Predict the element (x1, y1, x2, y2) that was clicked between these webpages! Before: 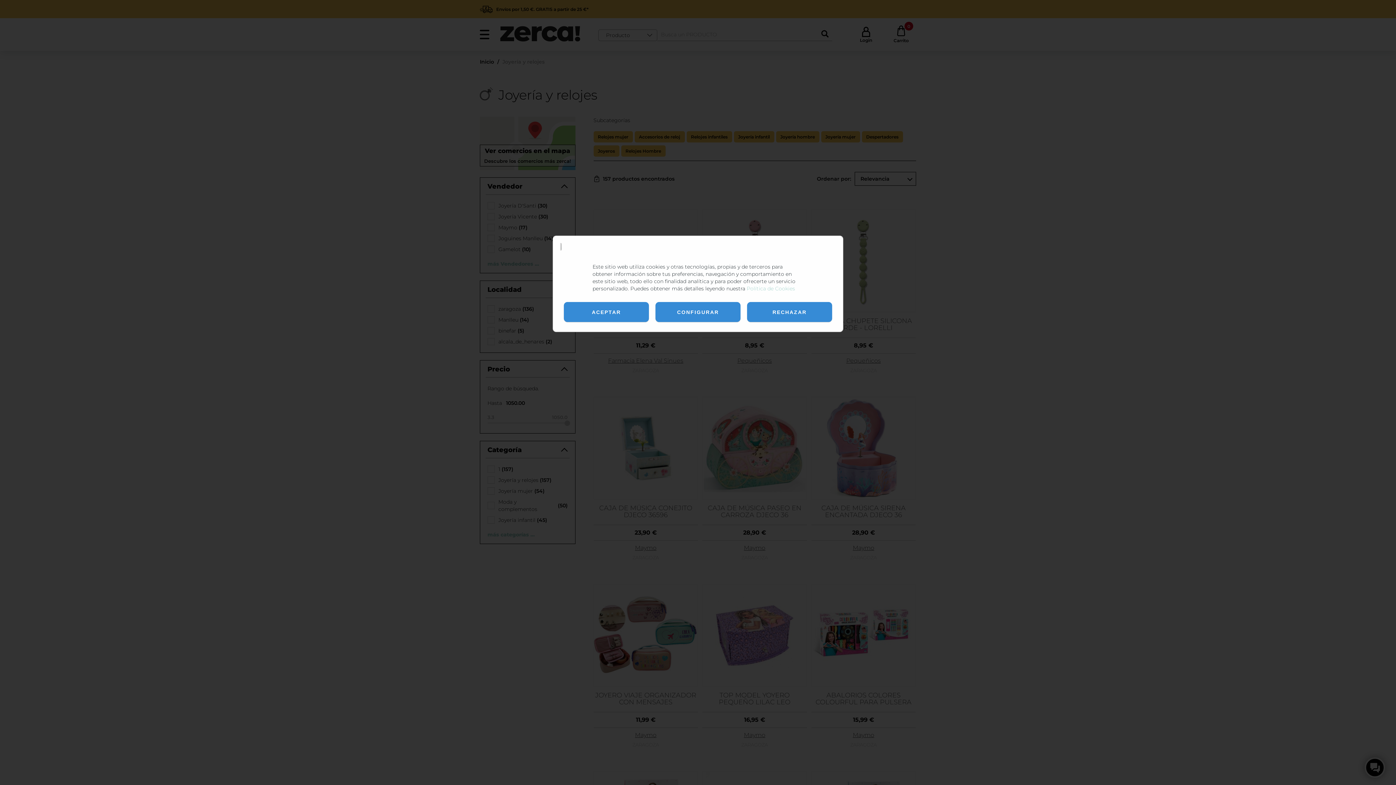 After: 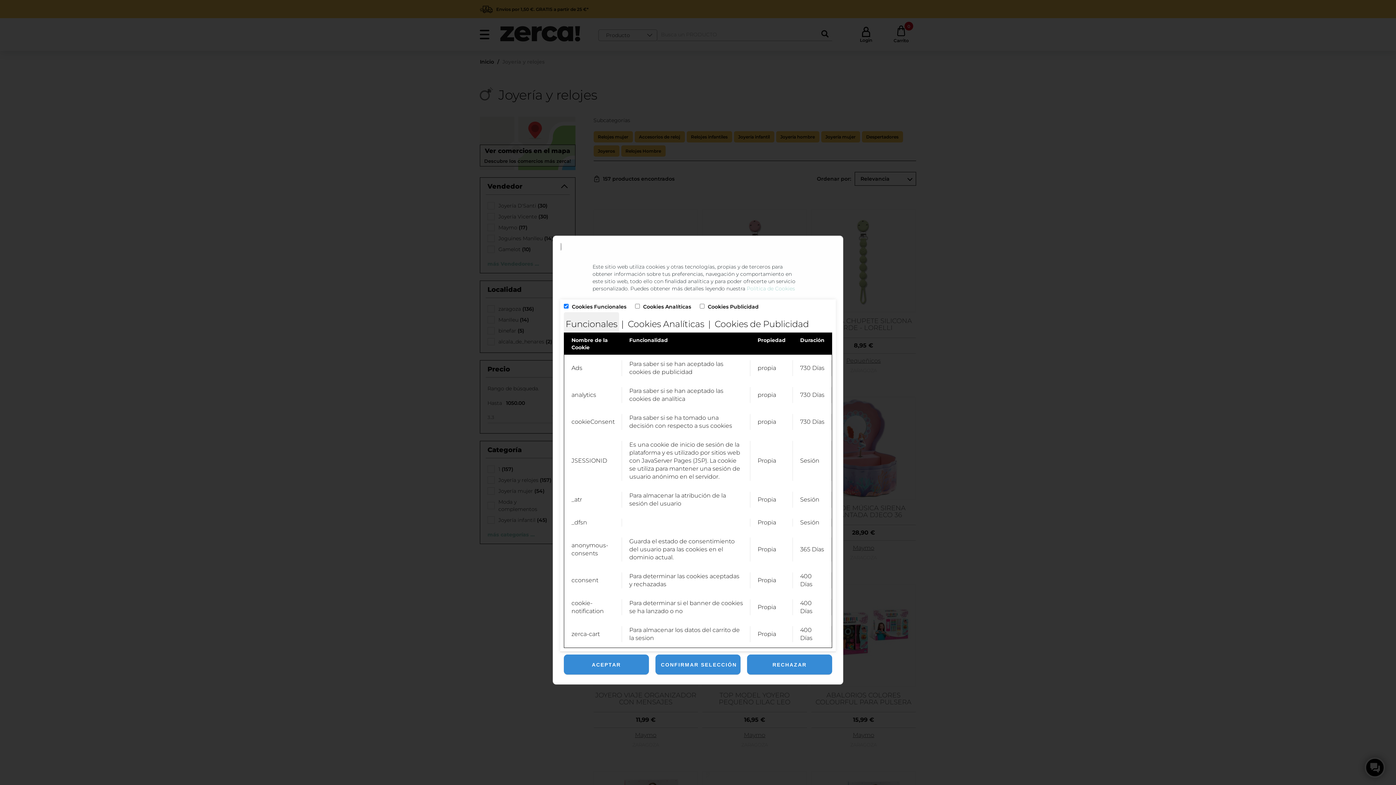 Action: label: CONFIGURAR bbox: (655, 302, 740, 322)